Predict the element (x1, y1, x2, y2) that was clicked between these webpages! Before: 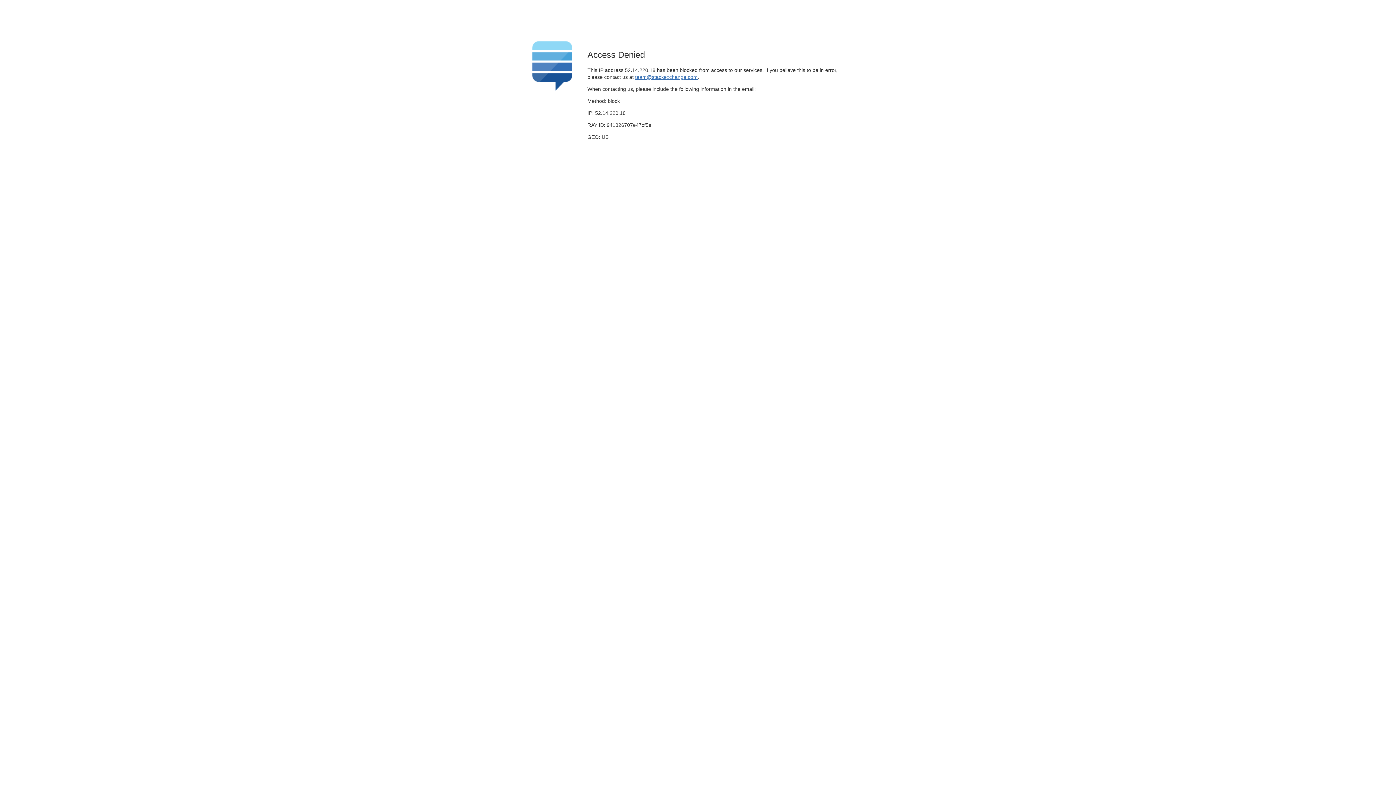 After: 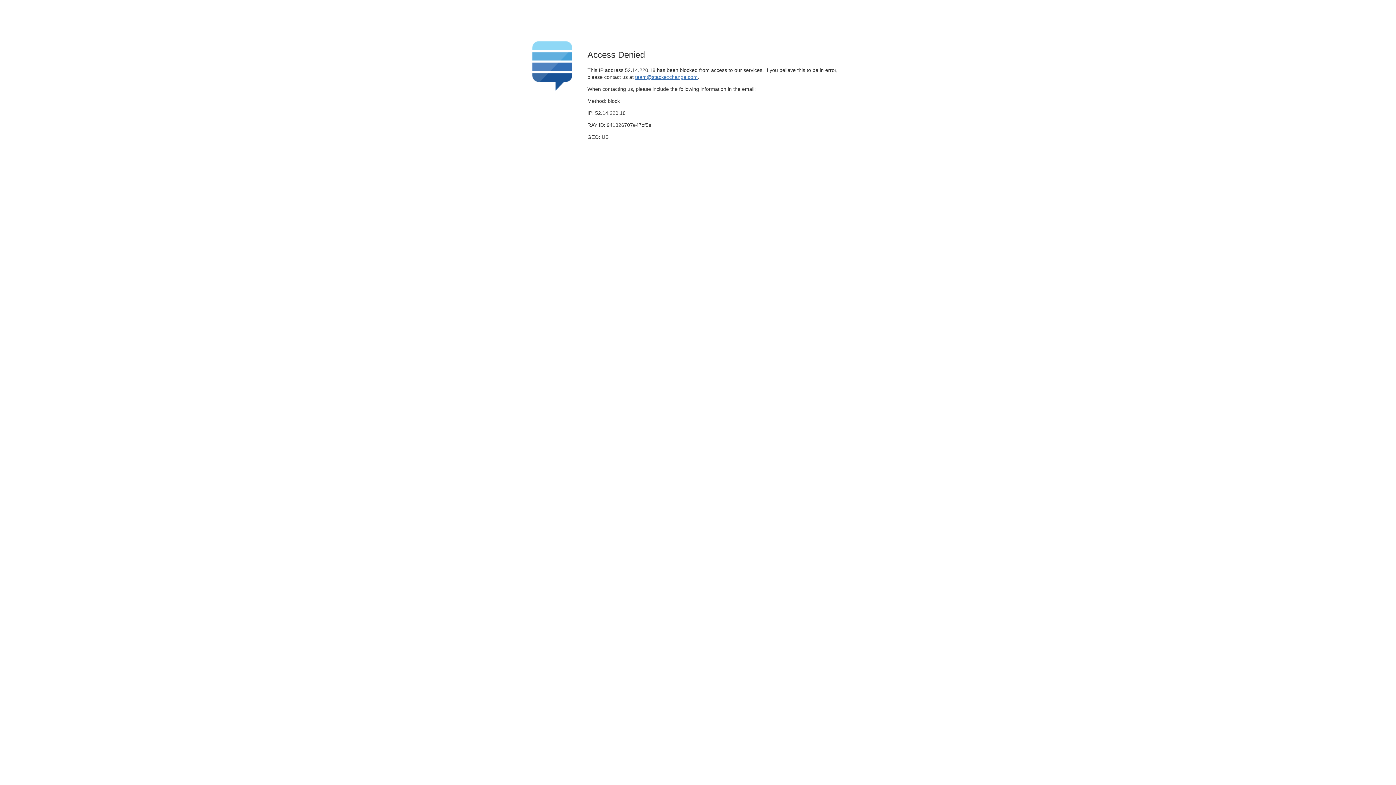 Action: label: team@stackexchange.com bbox: (635, 74, 697, 79)